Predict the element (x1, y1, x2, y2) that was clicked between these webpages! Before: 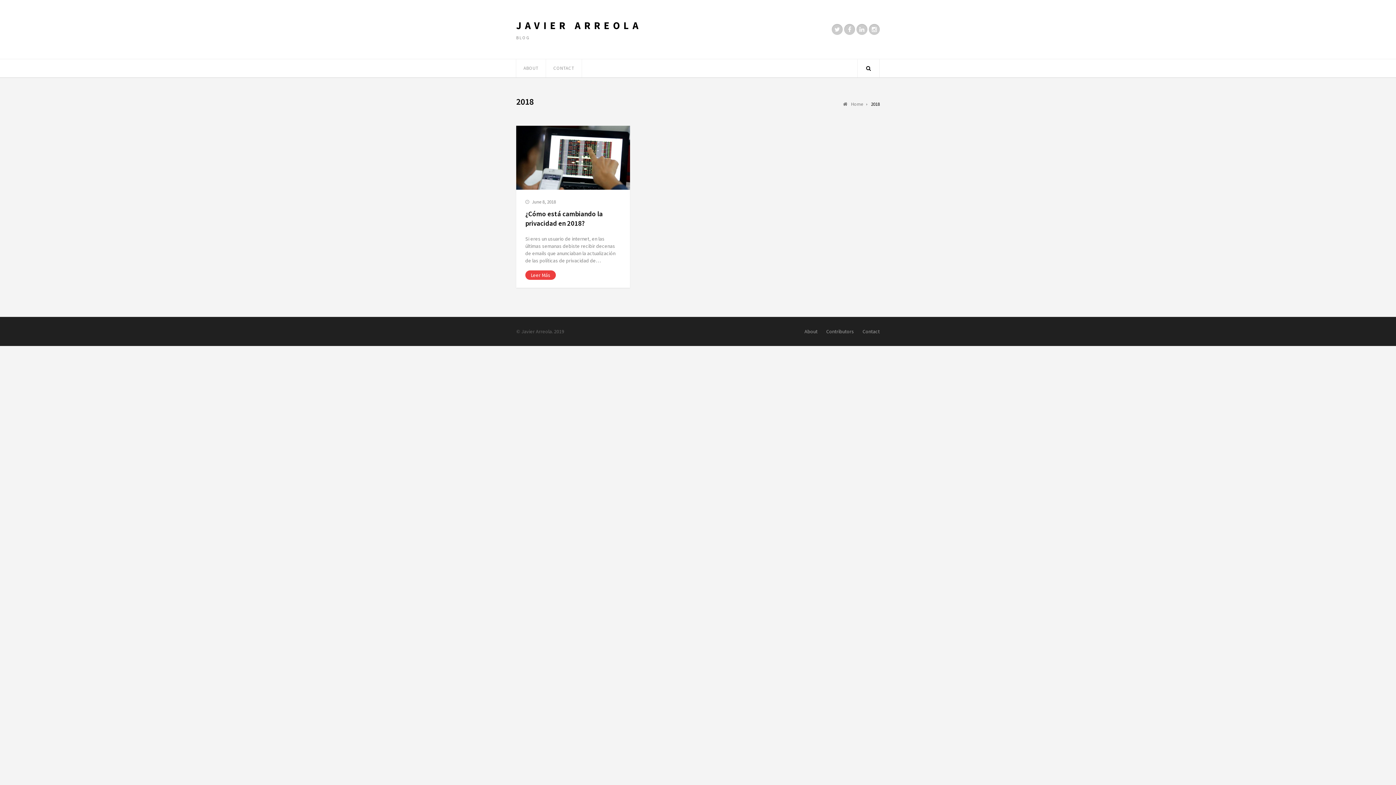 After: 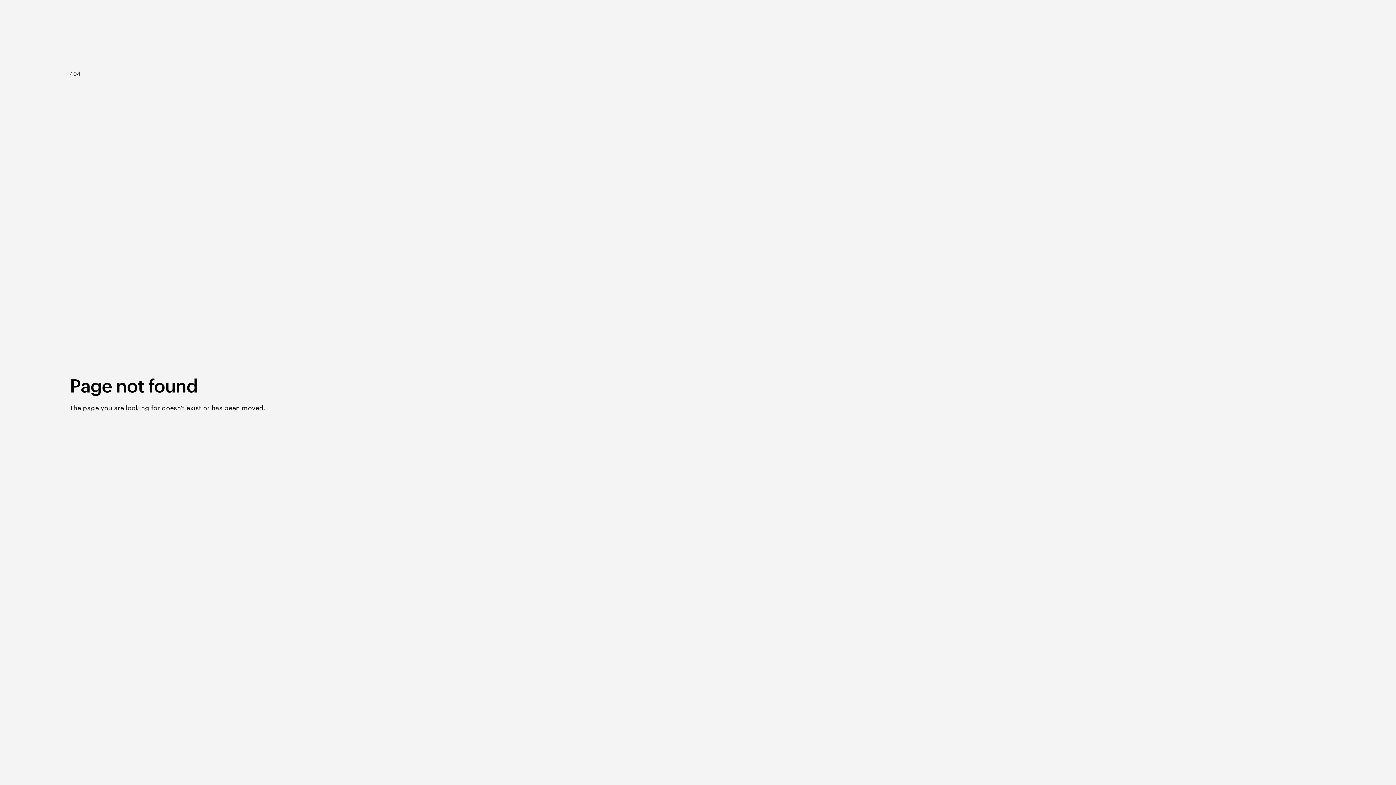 Action: label: ABOUT bbox: (516, 59, 545, 77)